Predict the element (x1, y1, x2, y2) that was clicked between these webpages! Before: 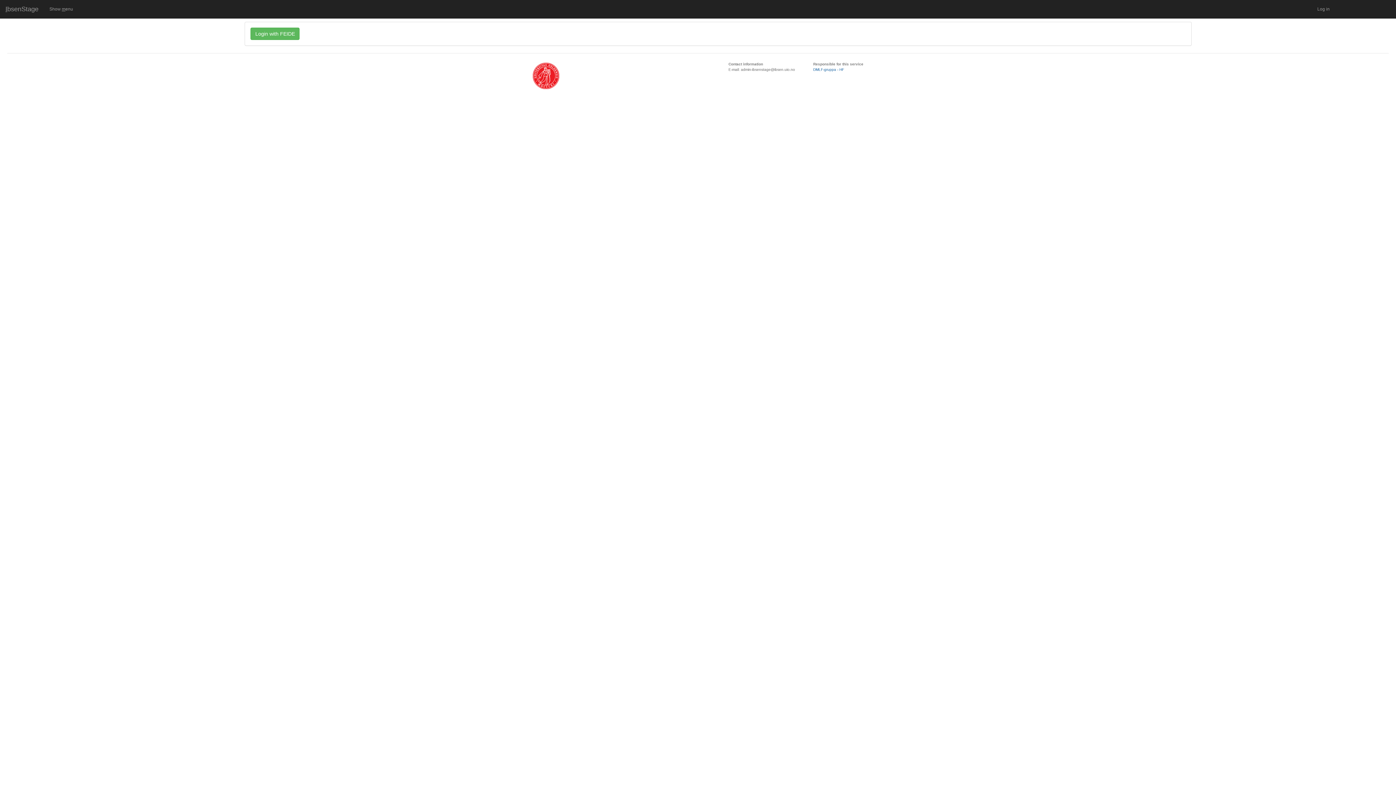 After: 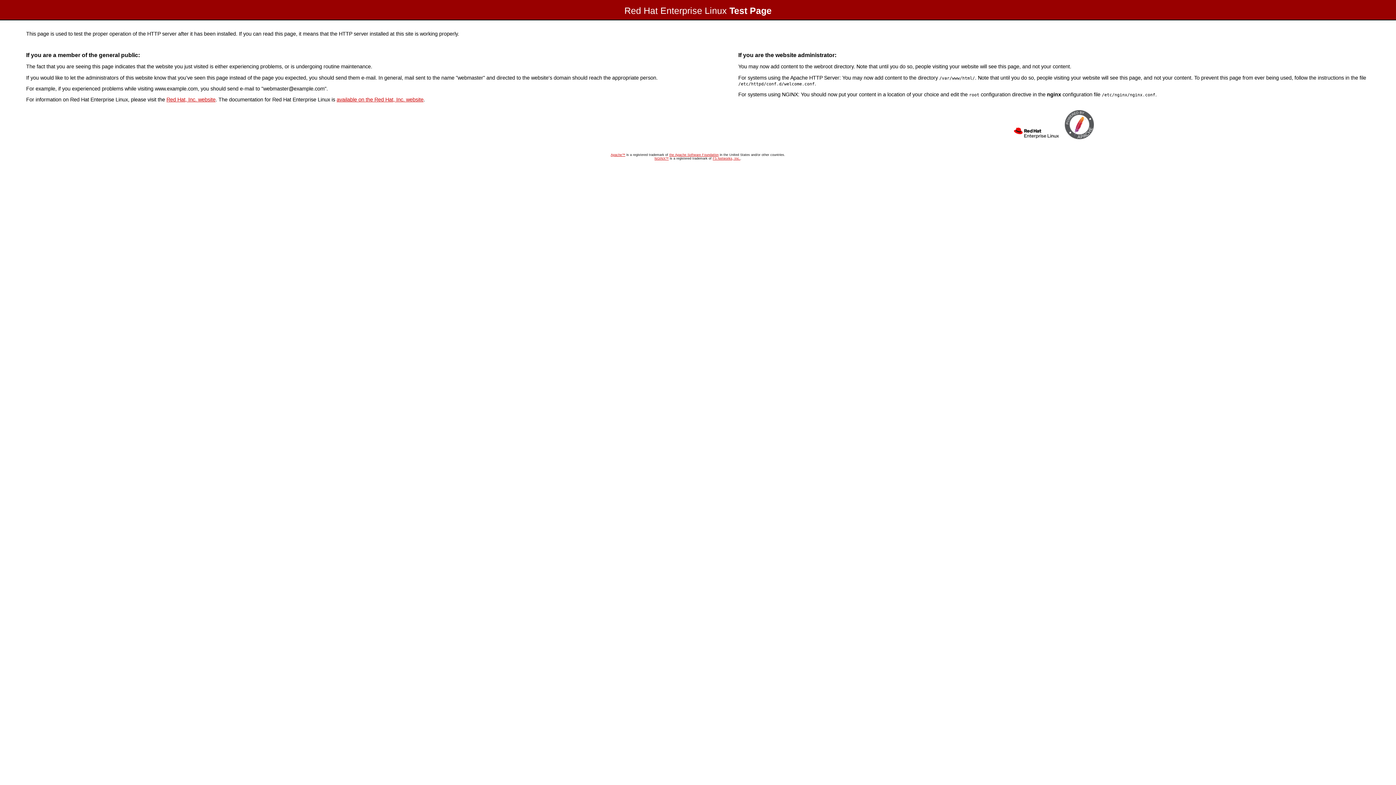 Action: label: DMLF-gruppa - HF bbox: (813, 67, 844, 71)